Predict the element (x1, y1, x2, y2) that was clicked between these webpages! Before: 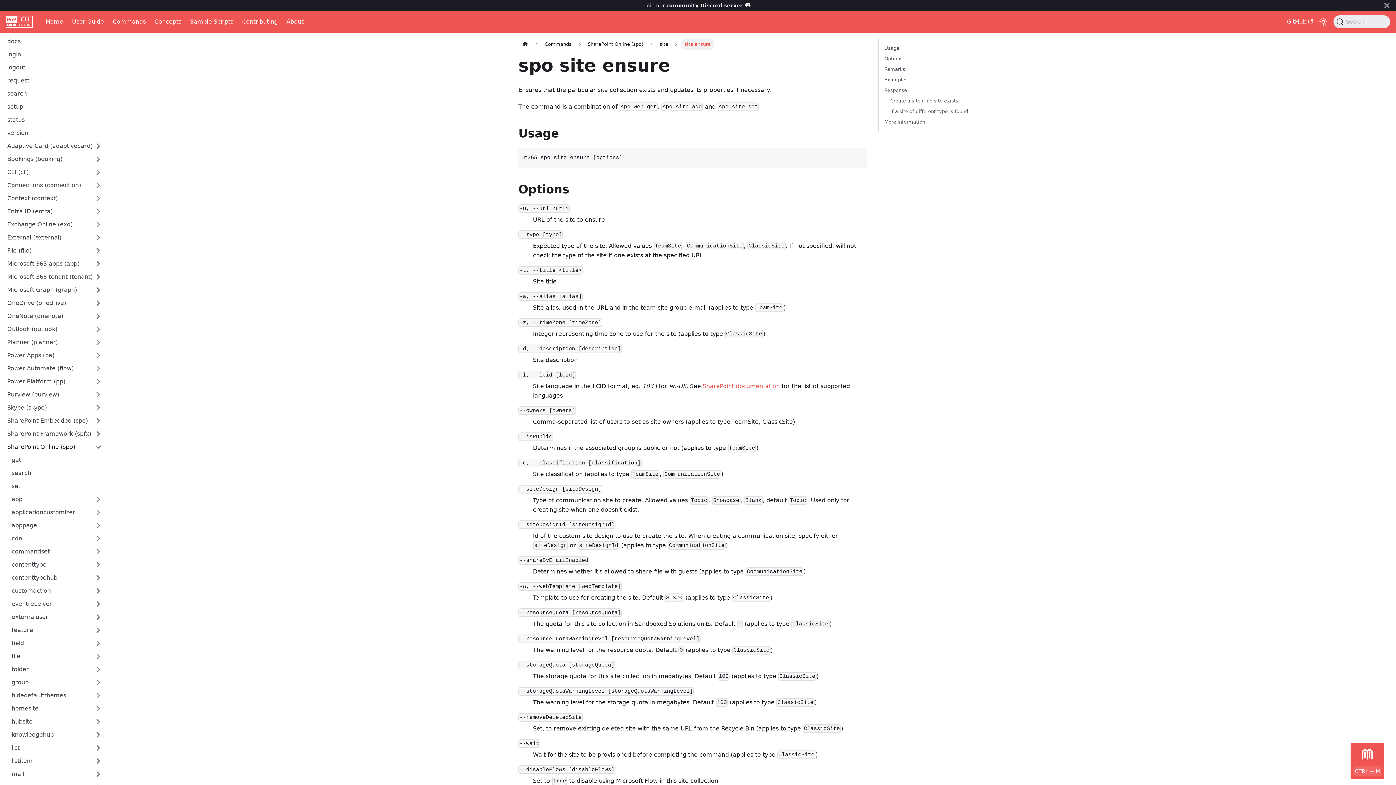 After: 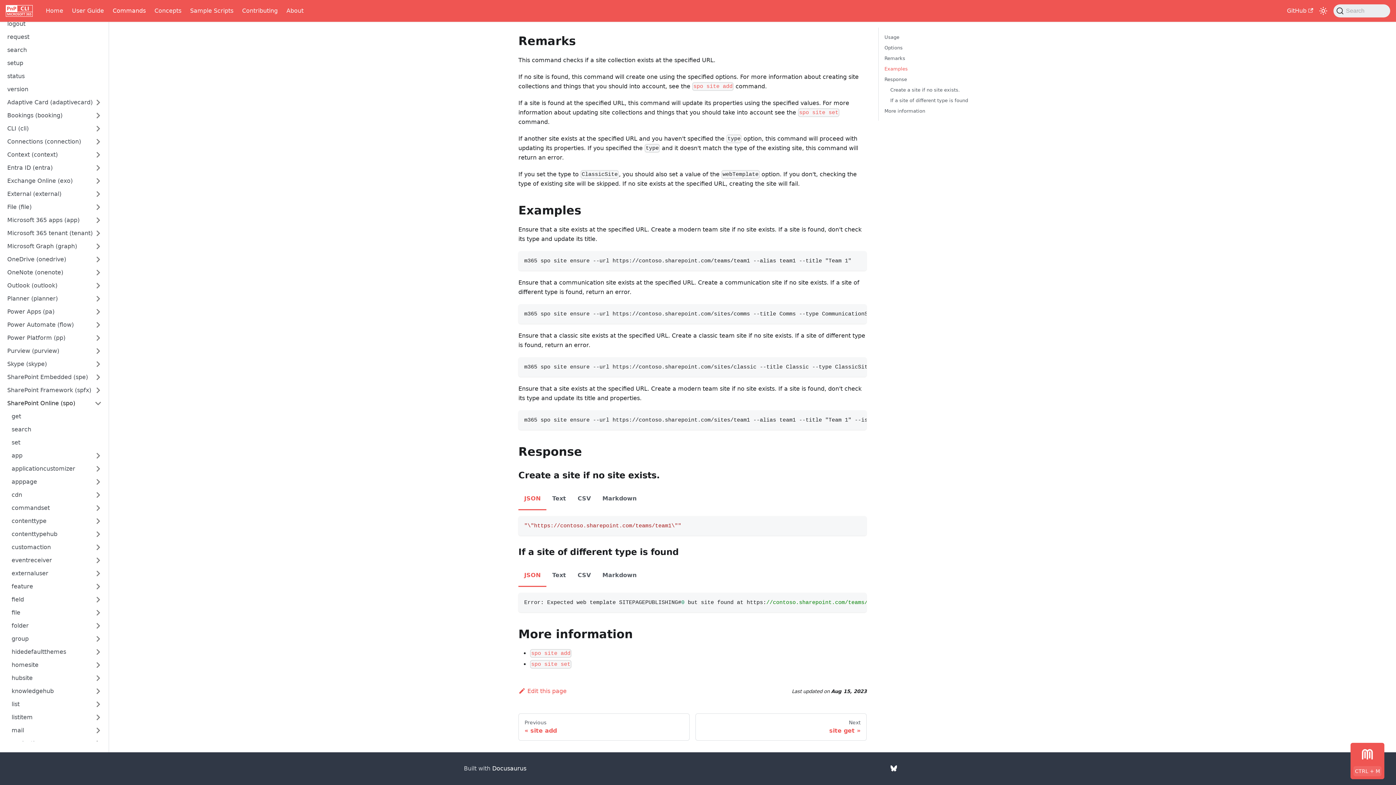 Action: bbox: (884, 65, 984, 73) label: Remarks